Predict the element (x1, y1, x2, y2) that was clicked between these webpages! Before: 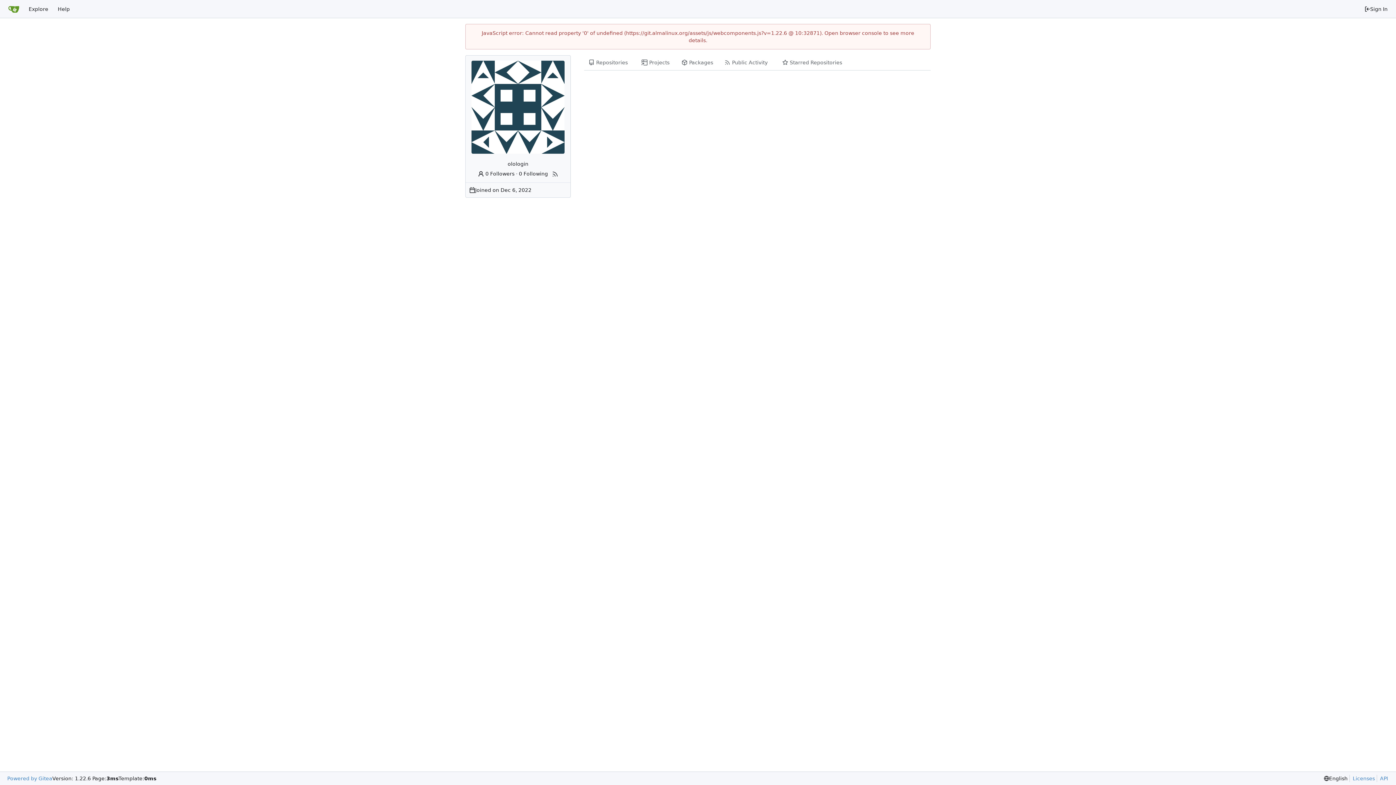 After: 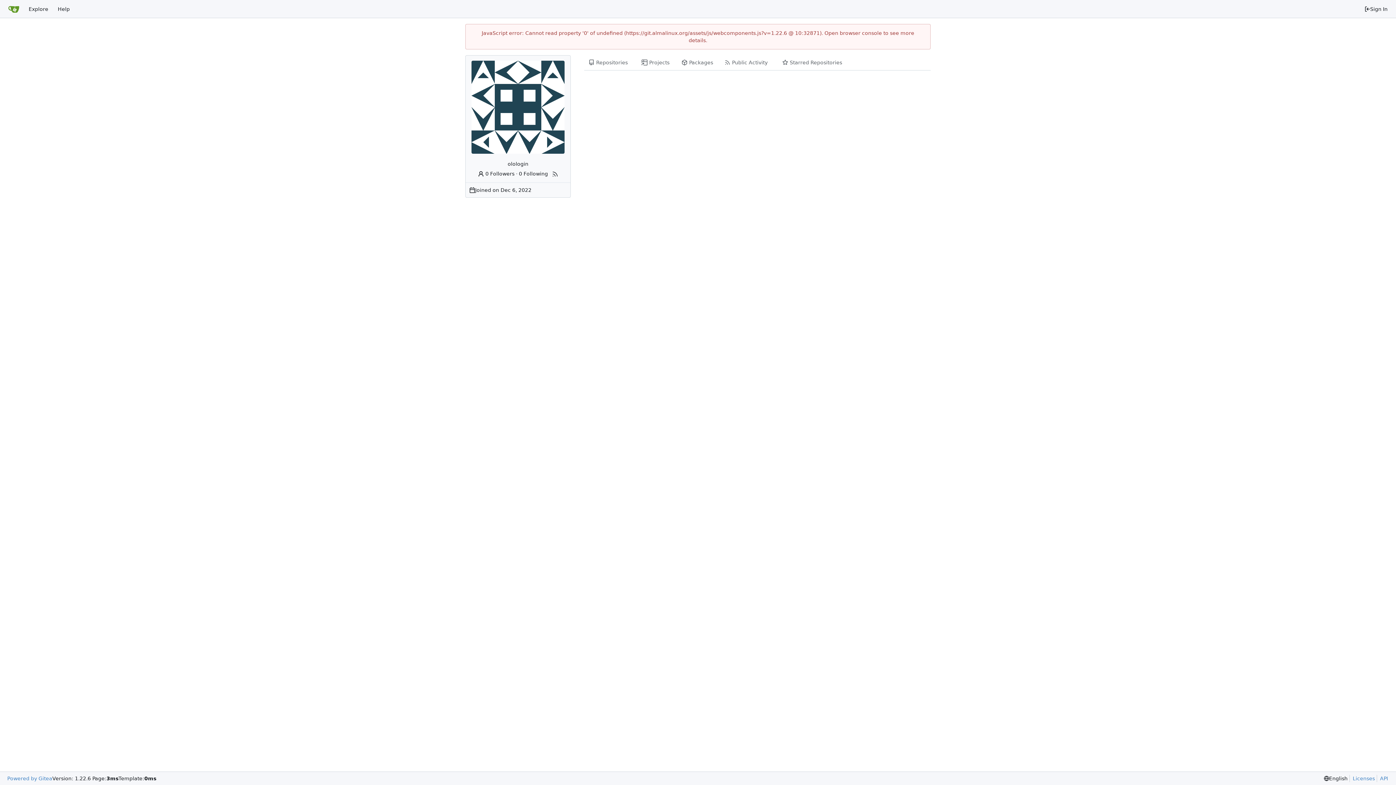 Action: bbox: (519, 170, 548, 176) label: 0 Following